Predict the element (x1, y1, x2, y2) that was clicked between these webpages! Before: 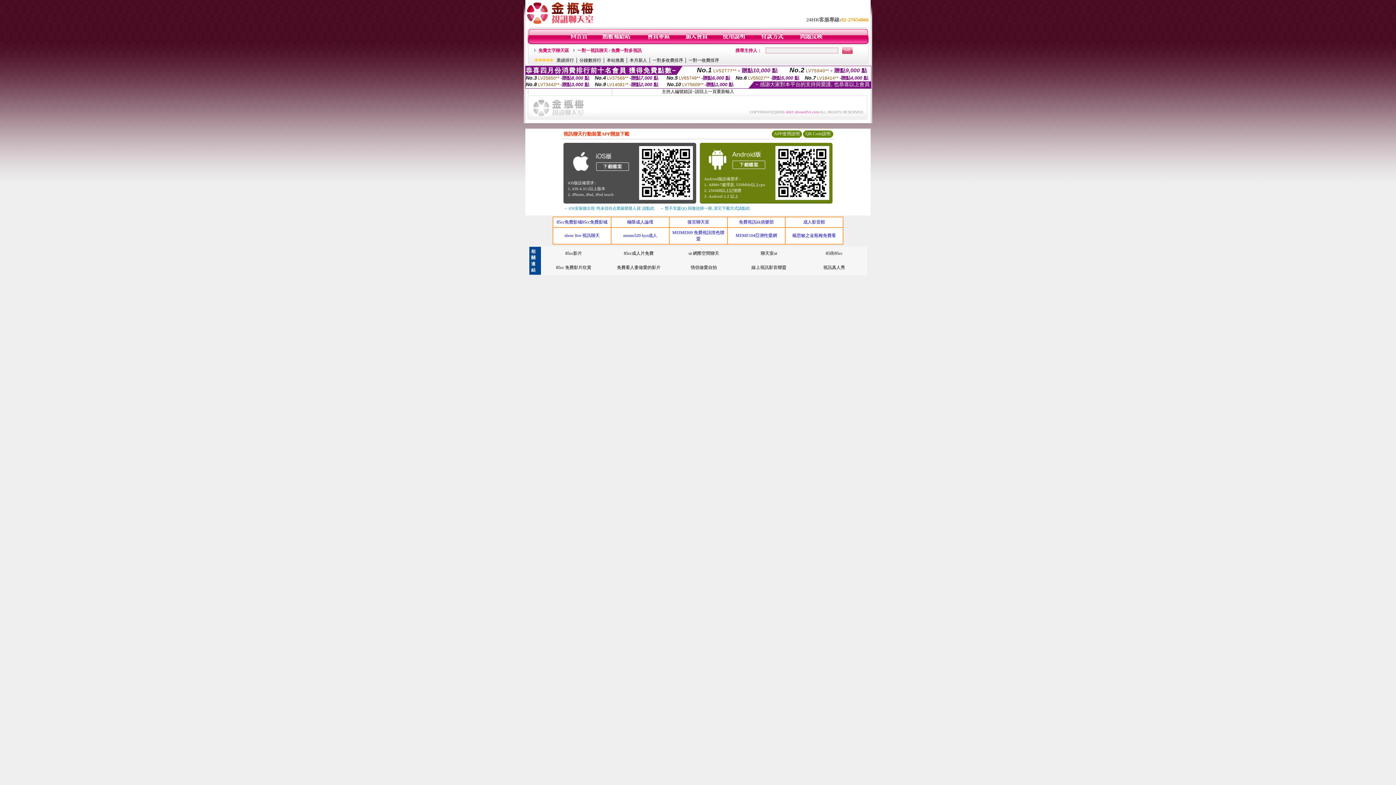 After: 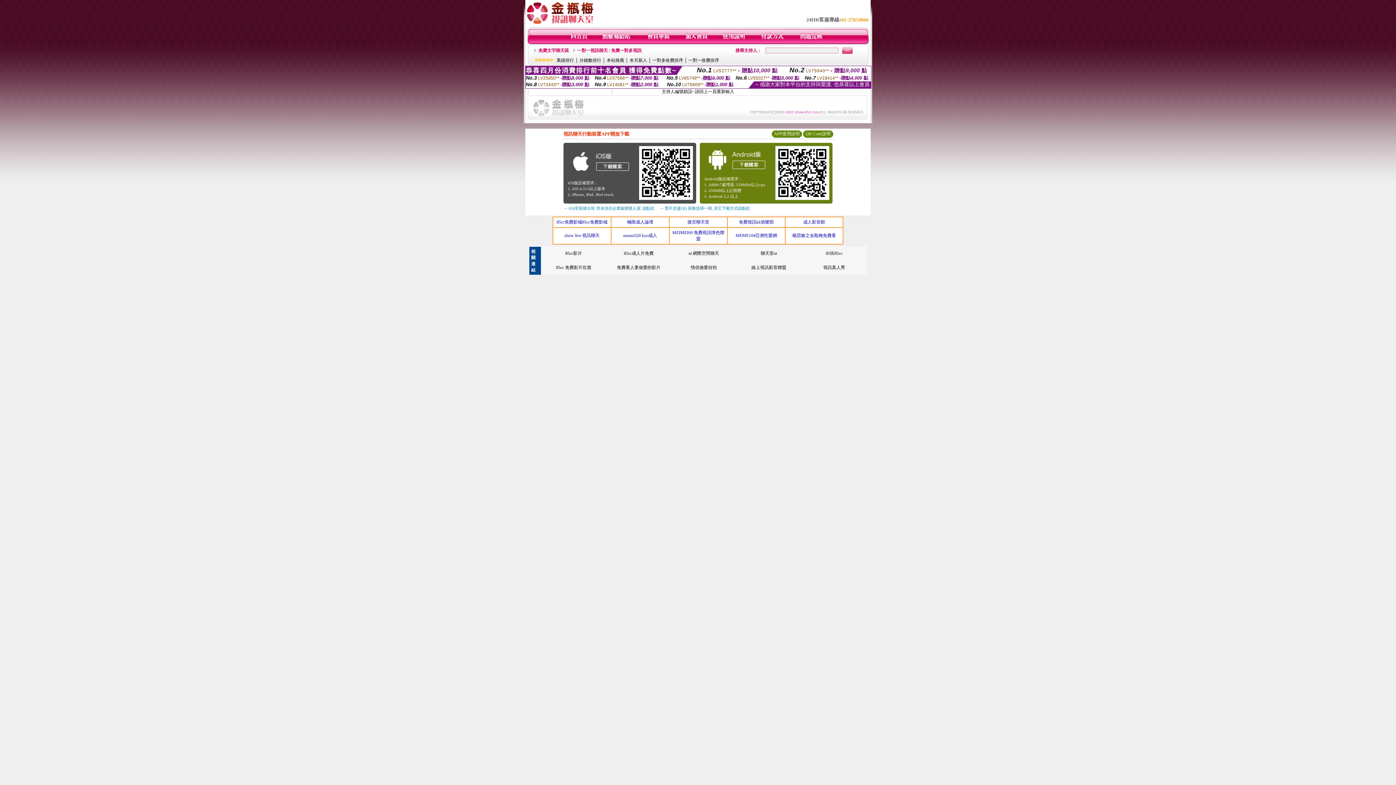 Action: bbox: (532, 112, 595, 117)